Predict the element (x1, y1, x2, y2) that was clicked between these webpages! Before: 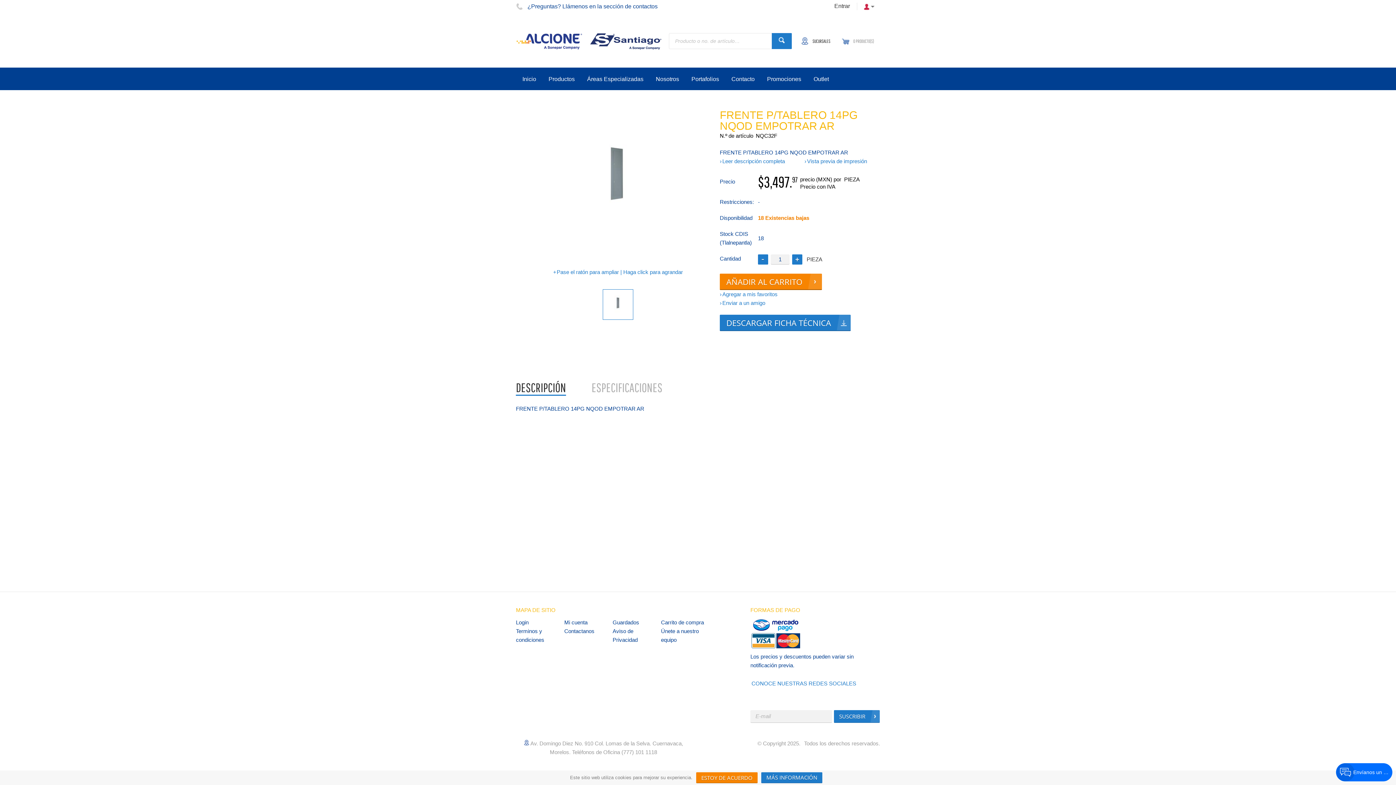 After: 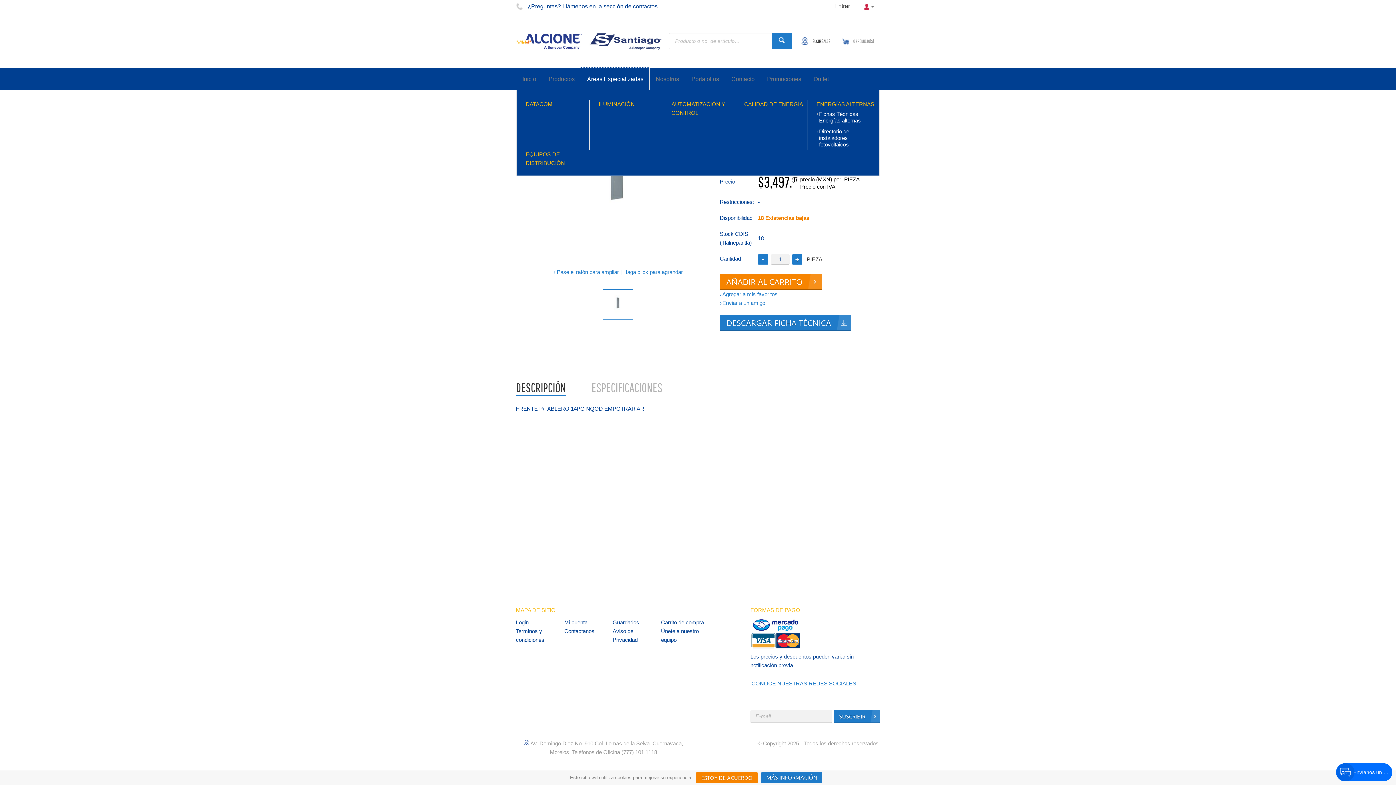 Action: label: Áreas Especializadas bbox: (581, 67, 649, 90)